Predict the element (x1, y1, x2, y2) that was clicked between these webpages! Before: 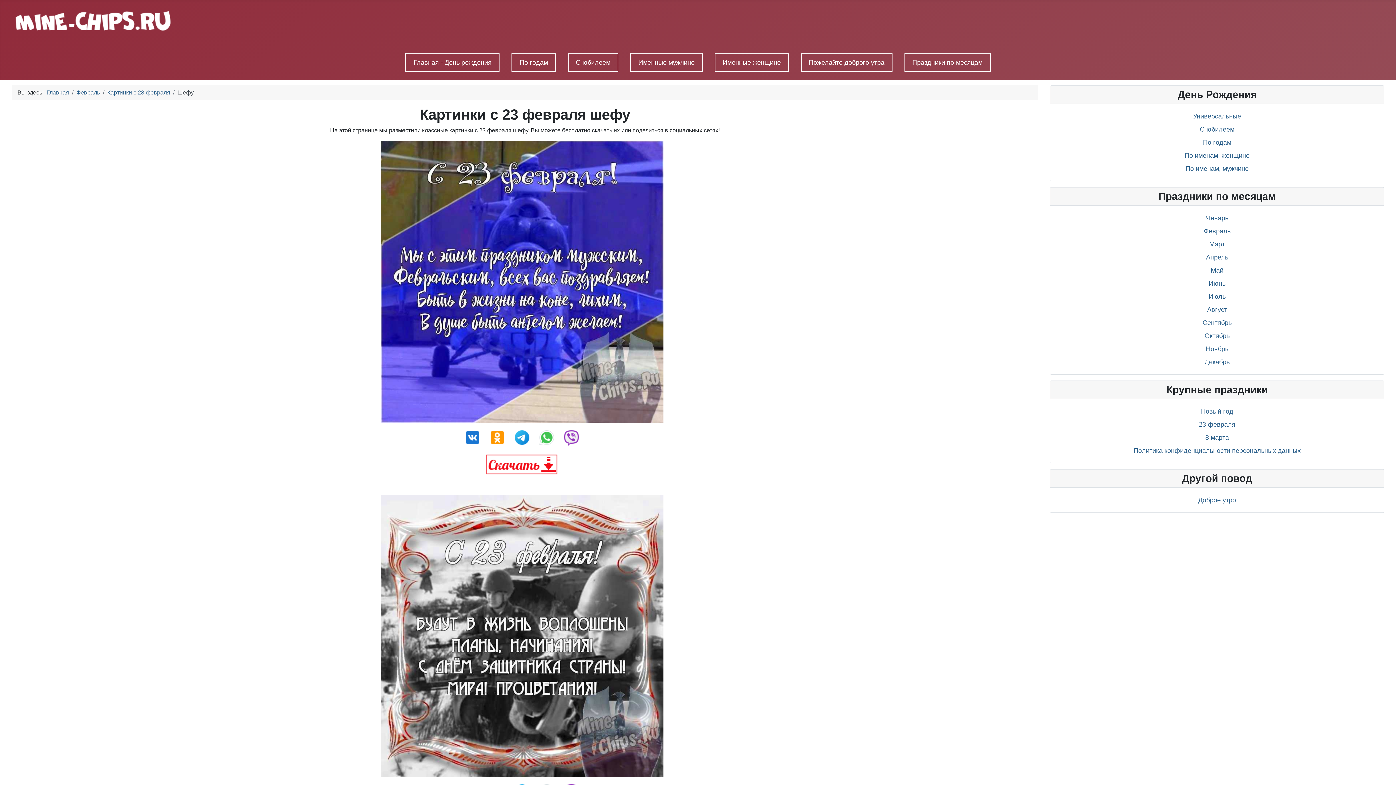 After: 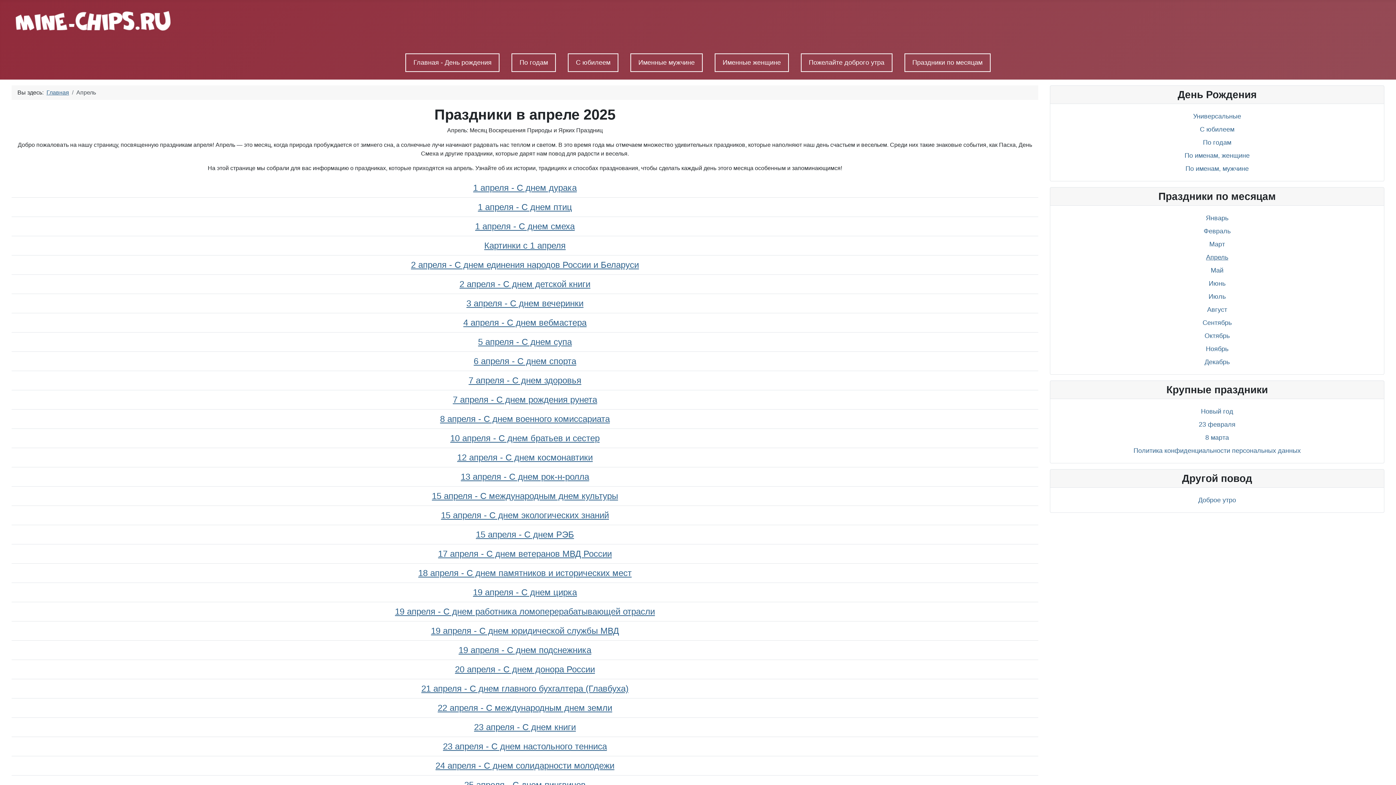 Action: bbox: (1206, 253, 1228, 260) label: Апрель